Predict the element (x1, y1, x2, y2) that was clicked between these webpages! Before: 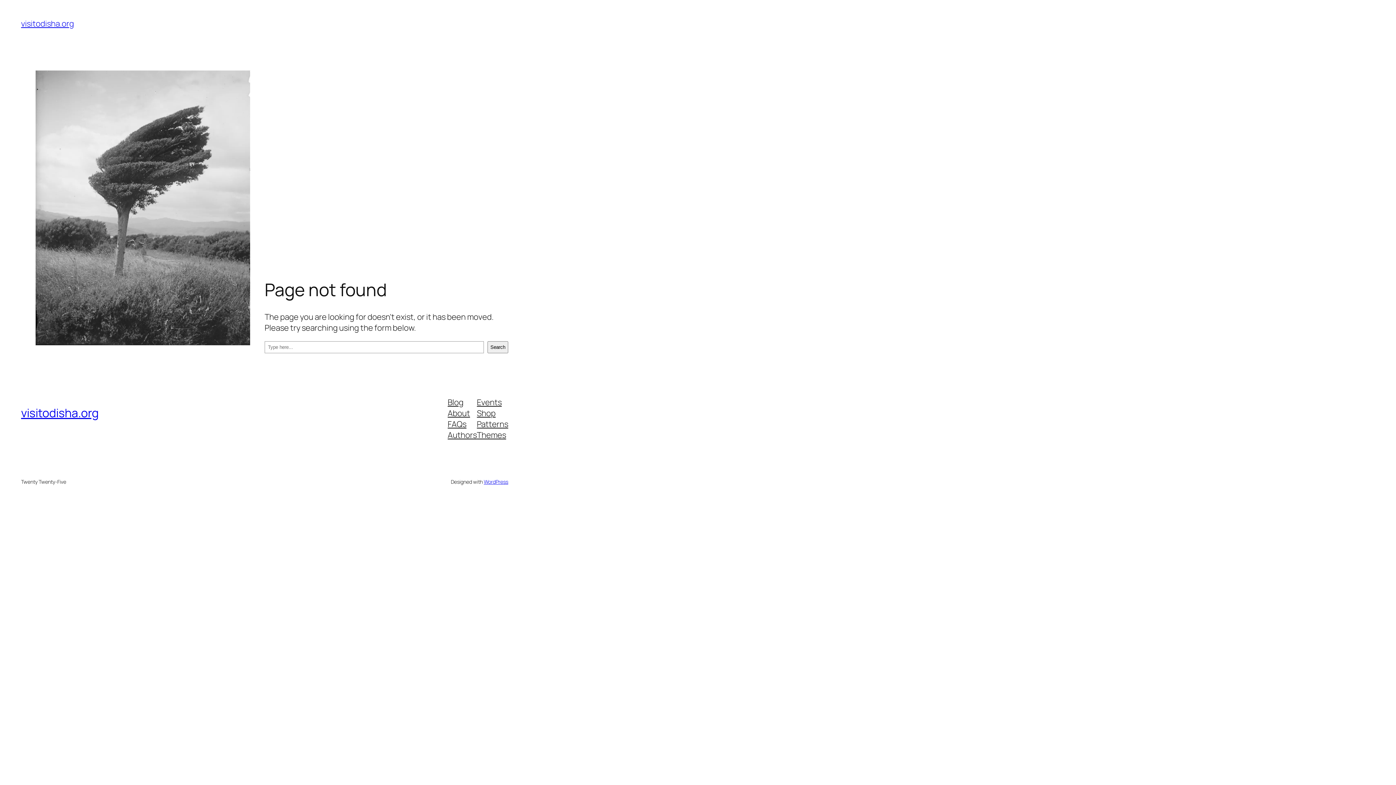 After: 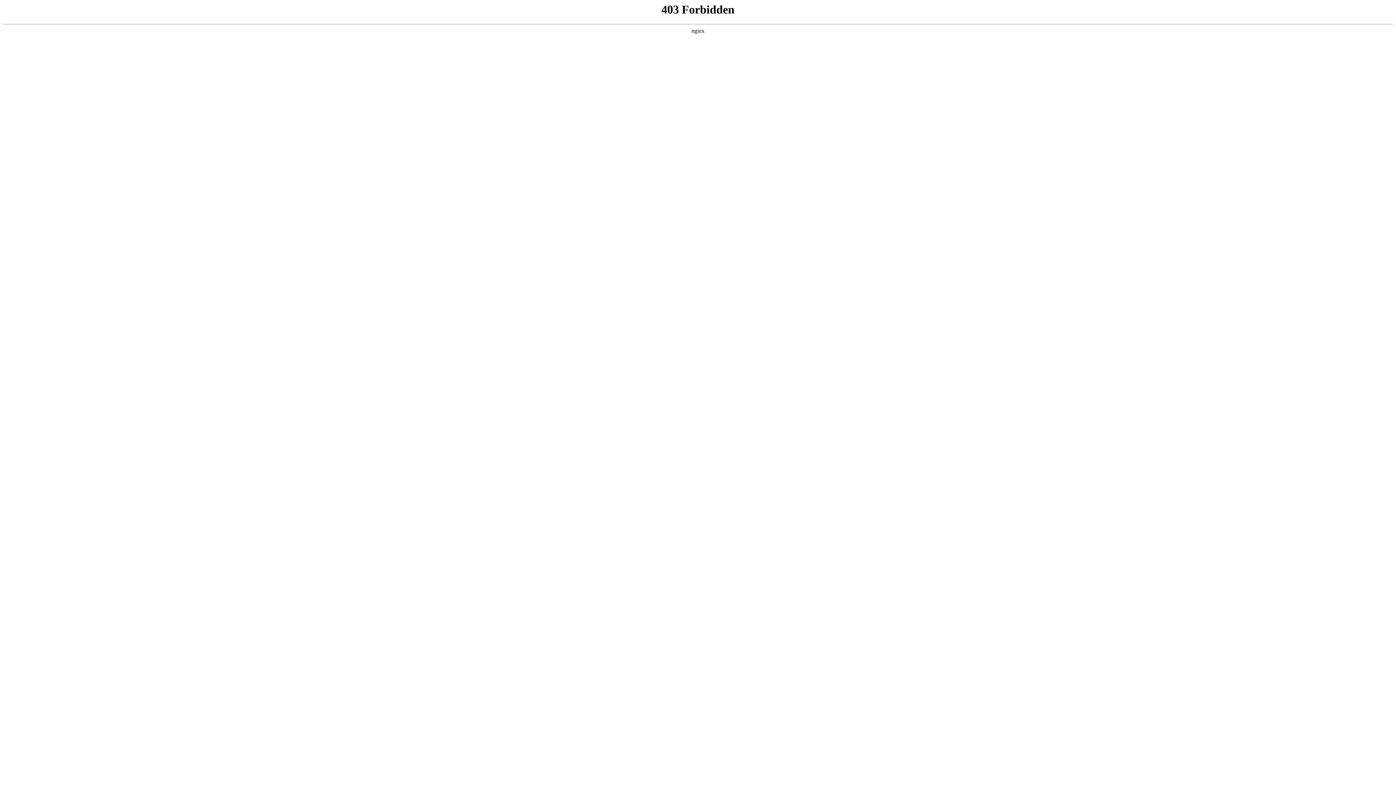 Action: bbox: (483, 478, 508, 485) label: WordPress